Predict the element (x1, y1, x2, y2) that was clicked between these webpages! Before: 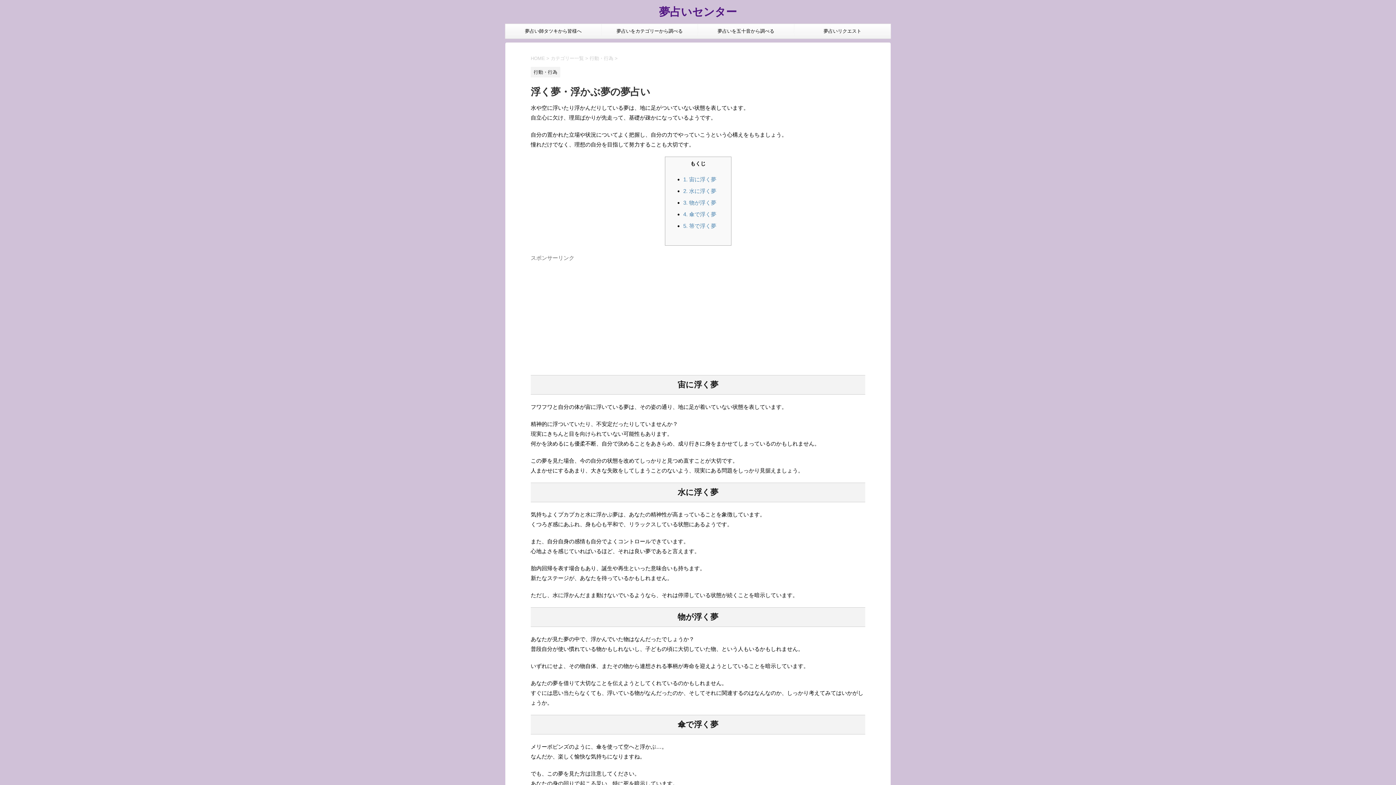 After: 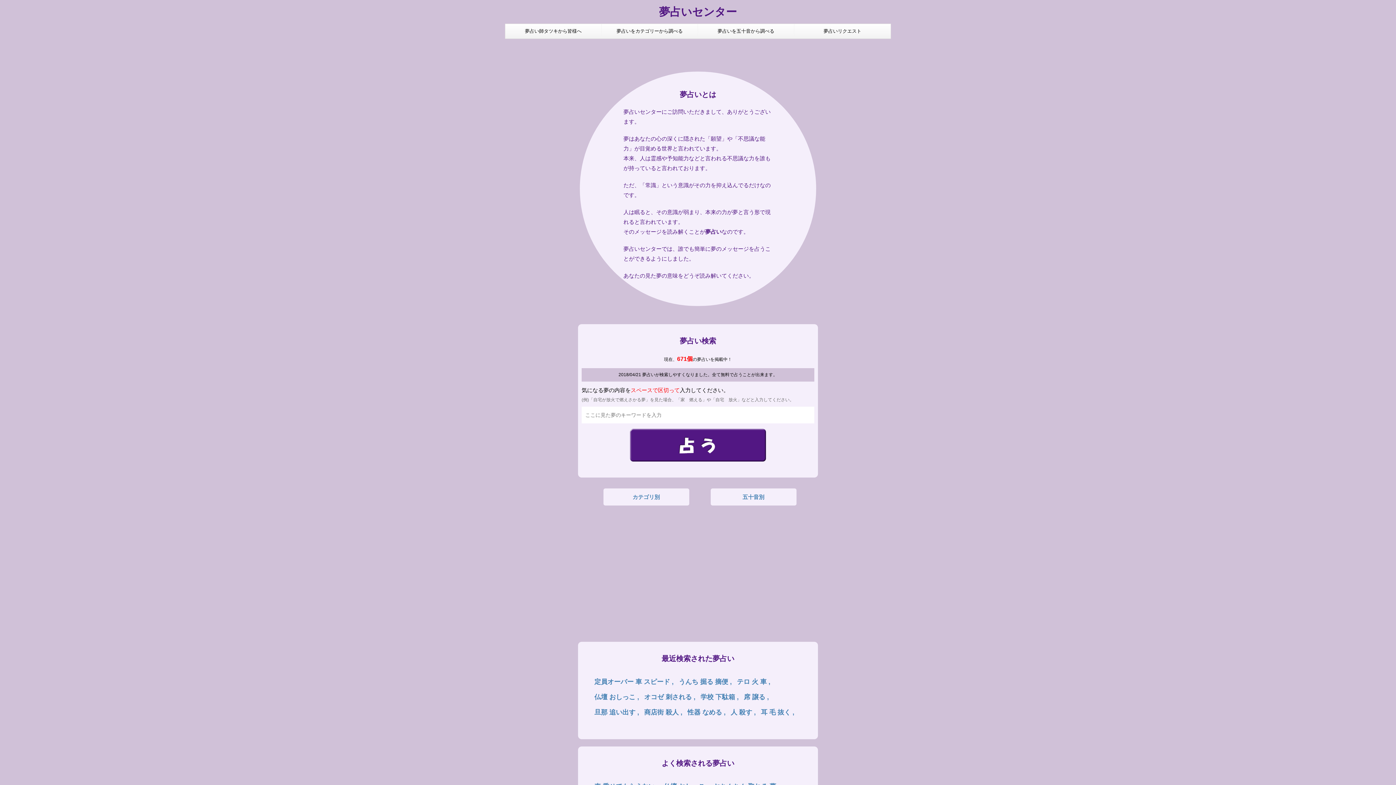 Action: bbox: (530, 55, 545, 61) label: HOME